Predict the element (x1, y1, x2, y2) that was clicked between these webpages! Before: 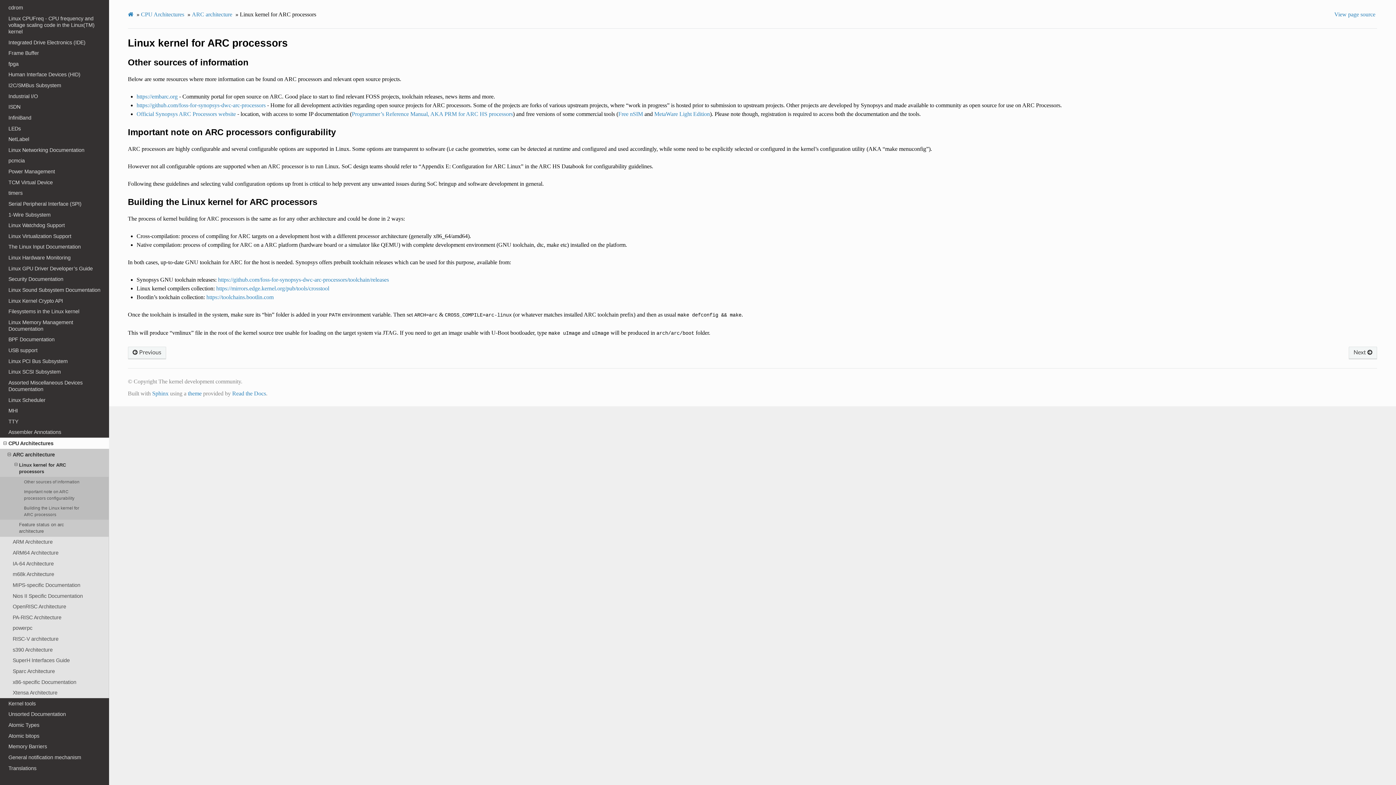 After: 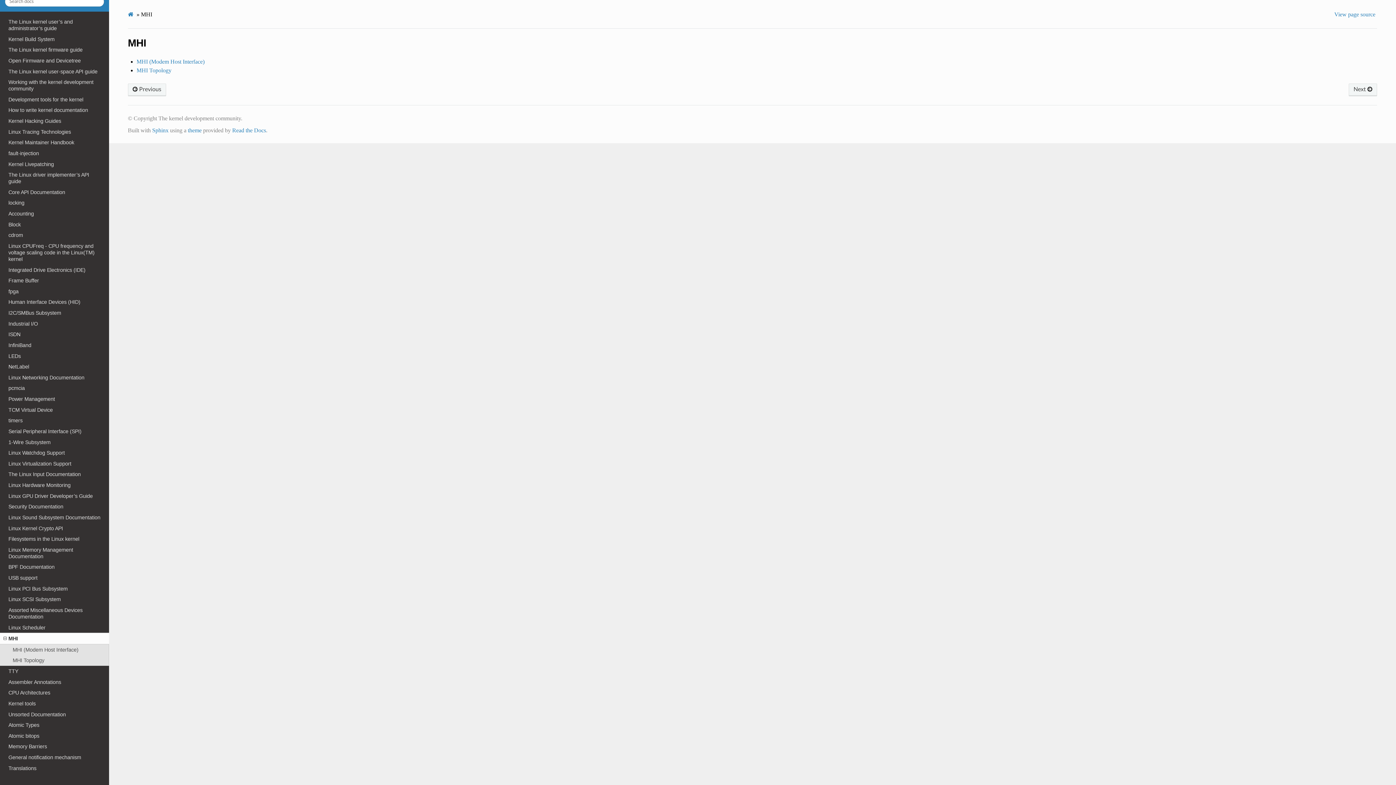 Action: bbox: (0, 405, 109, 416) label: MHI